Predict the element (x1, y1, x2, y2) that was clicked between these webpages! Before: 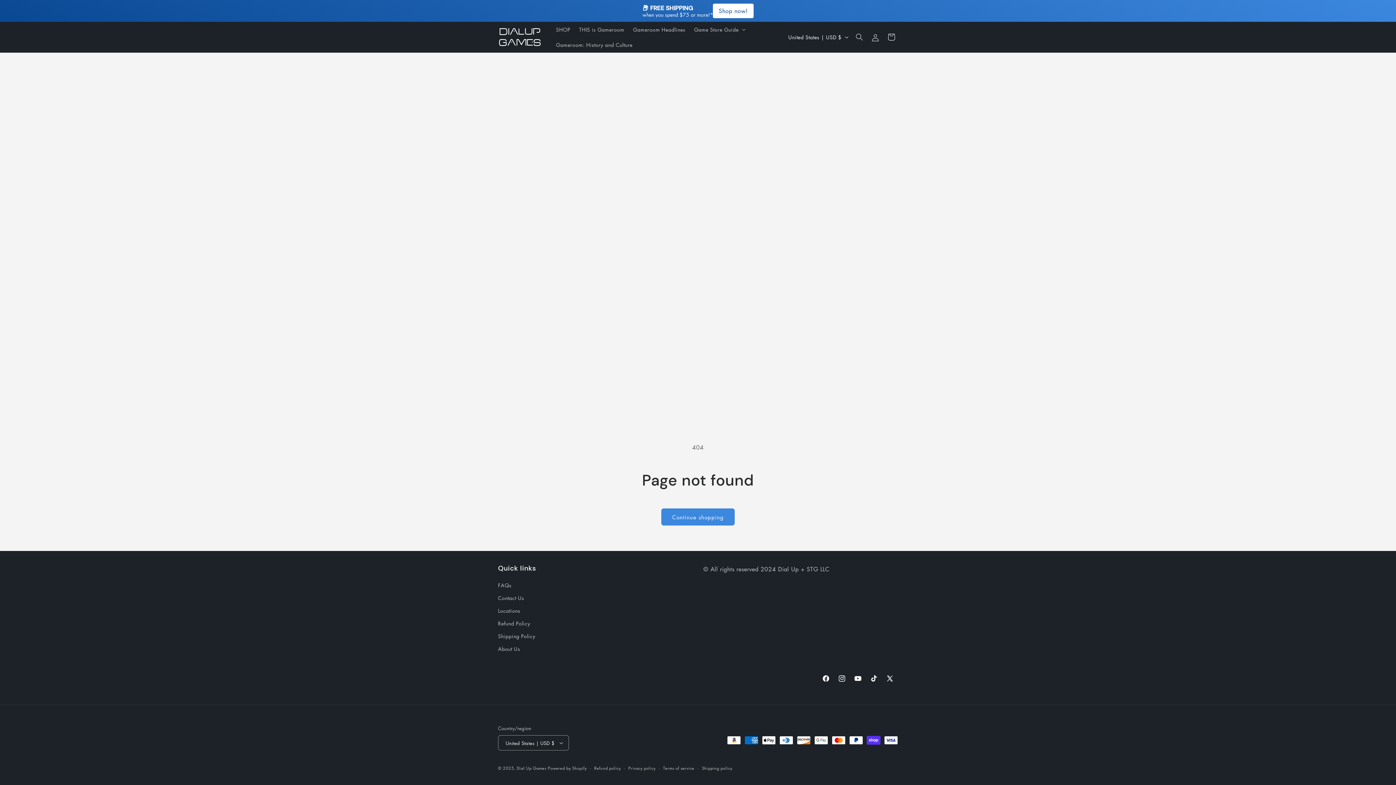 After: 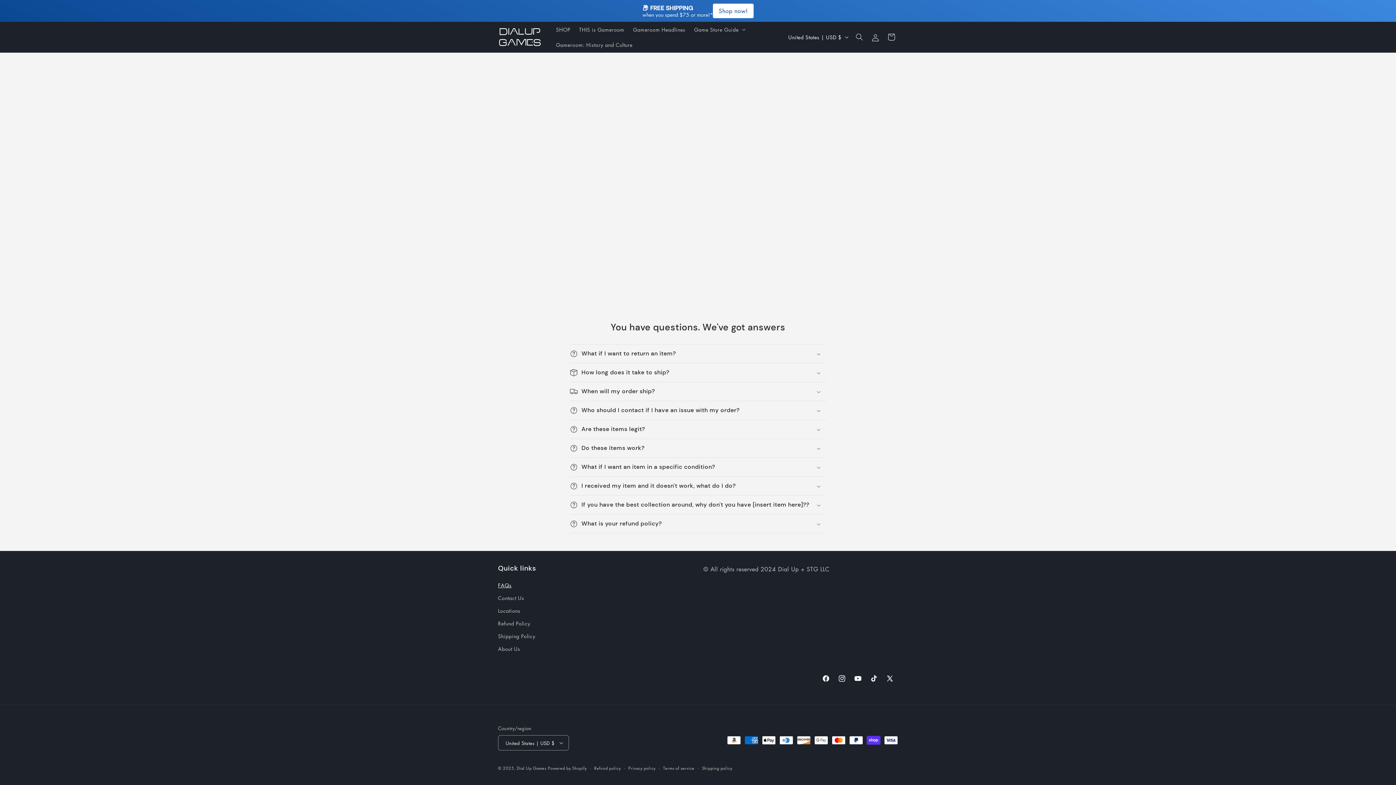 Action: bbox: (498, 581, 511, 592) label: FAQs